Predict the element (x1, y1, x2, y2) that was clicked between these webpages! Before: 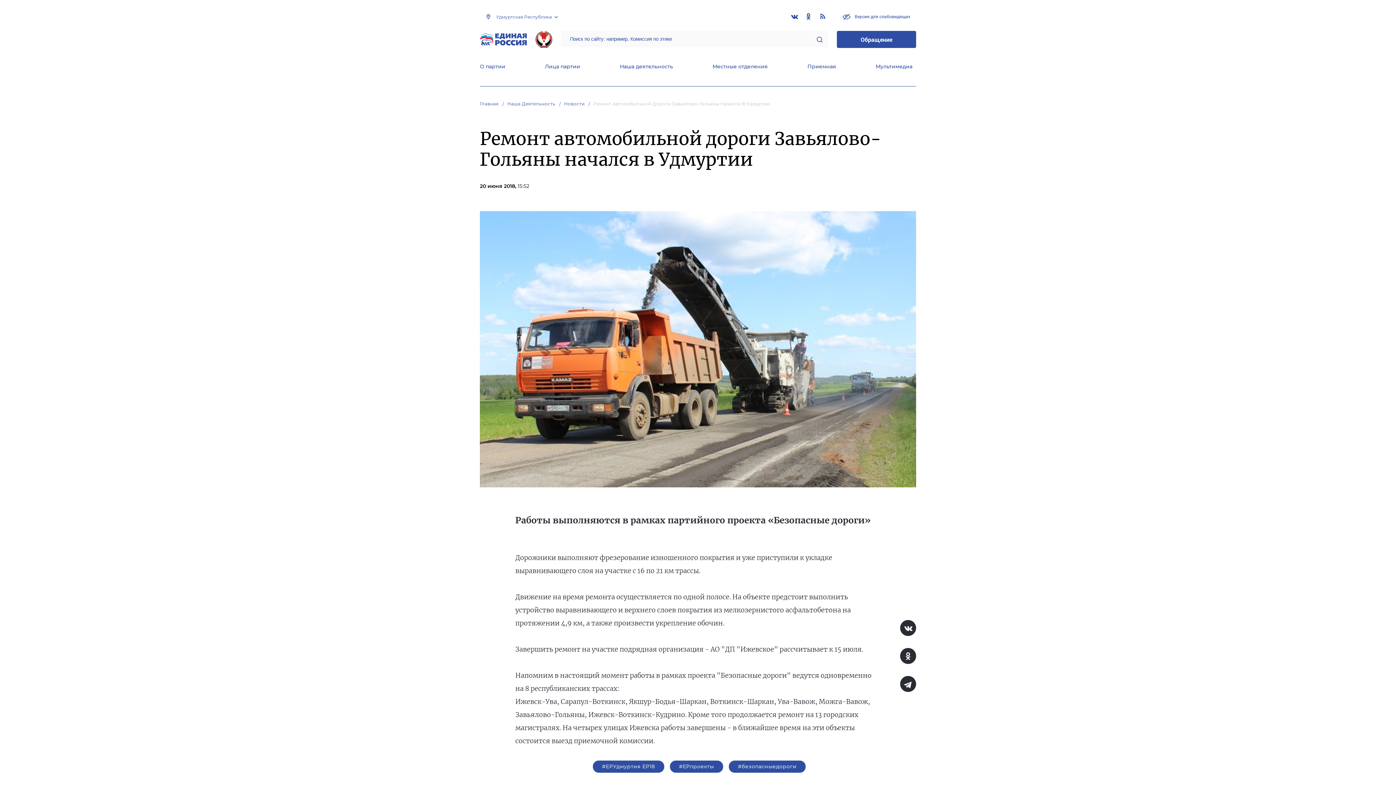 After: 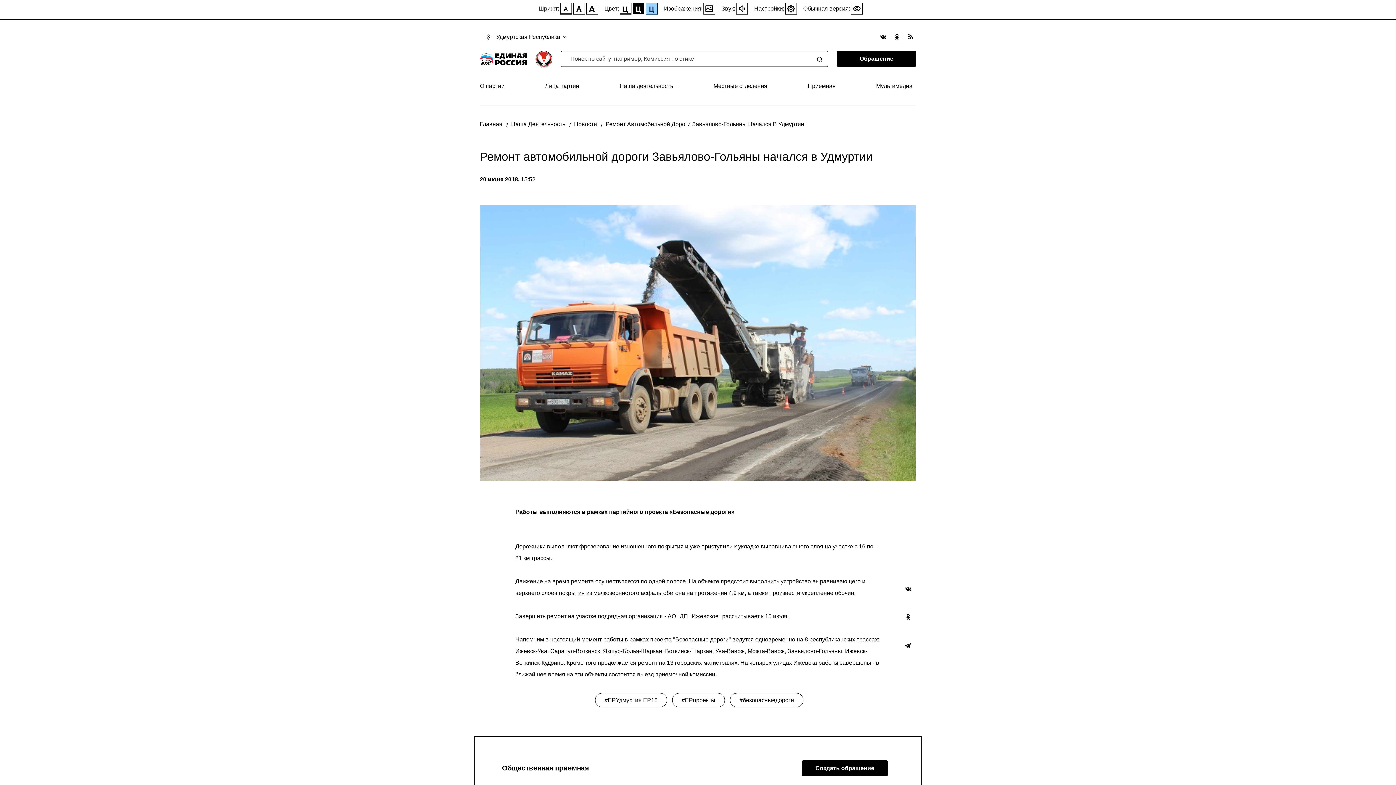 Action: bbox: (837, 9, 916, 23) label:  Версия для слабовидящих